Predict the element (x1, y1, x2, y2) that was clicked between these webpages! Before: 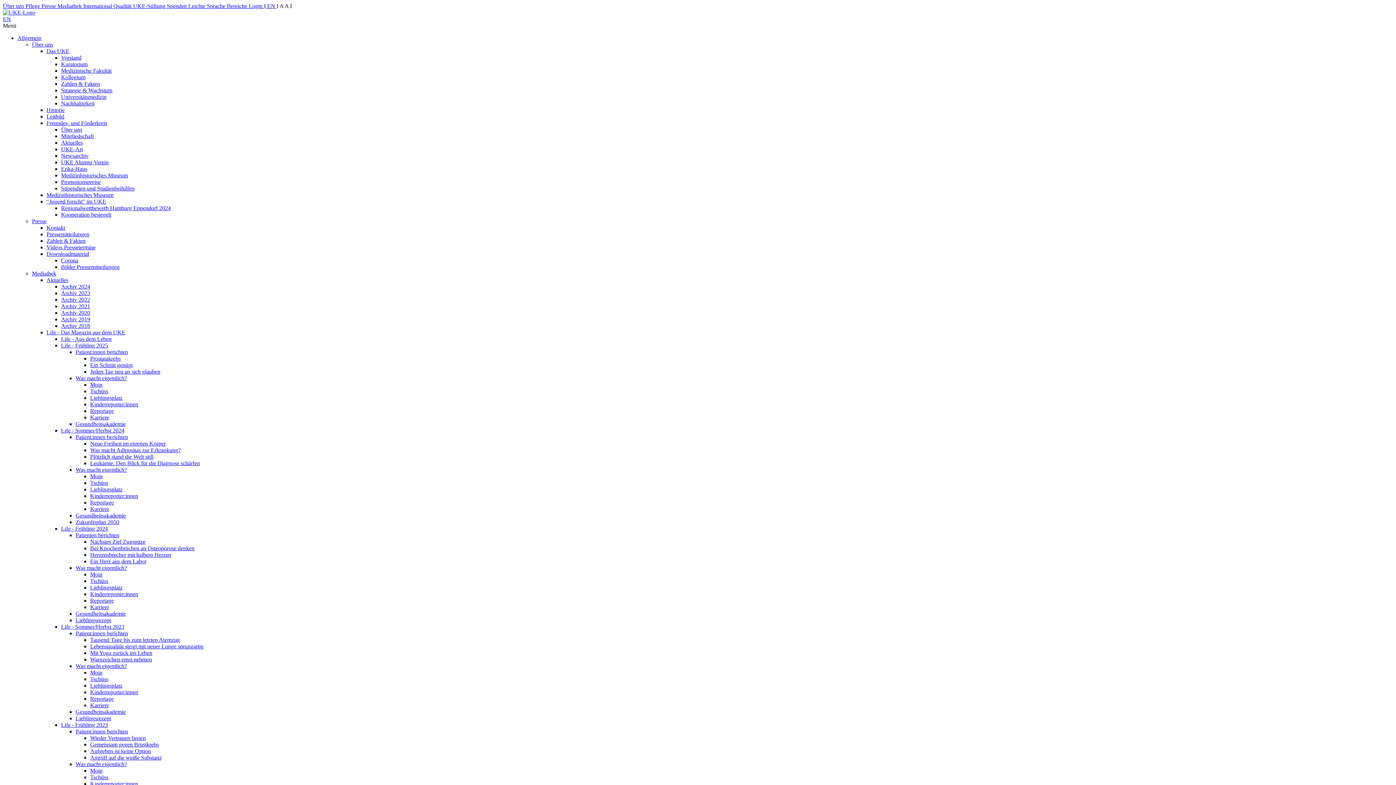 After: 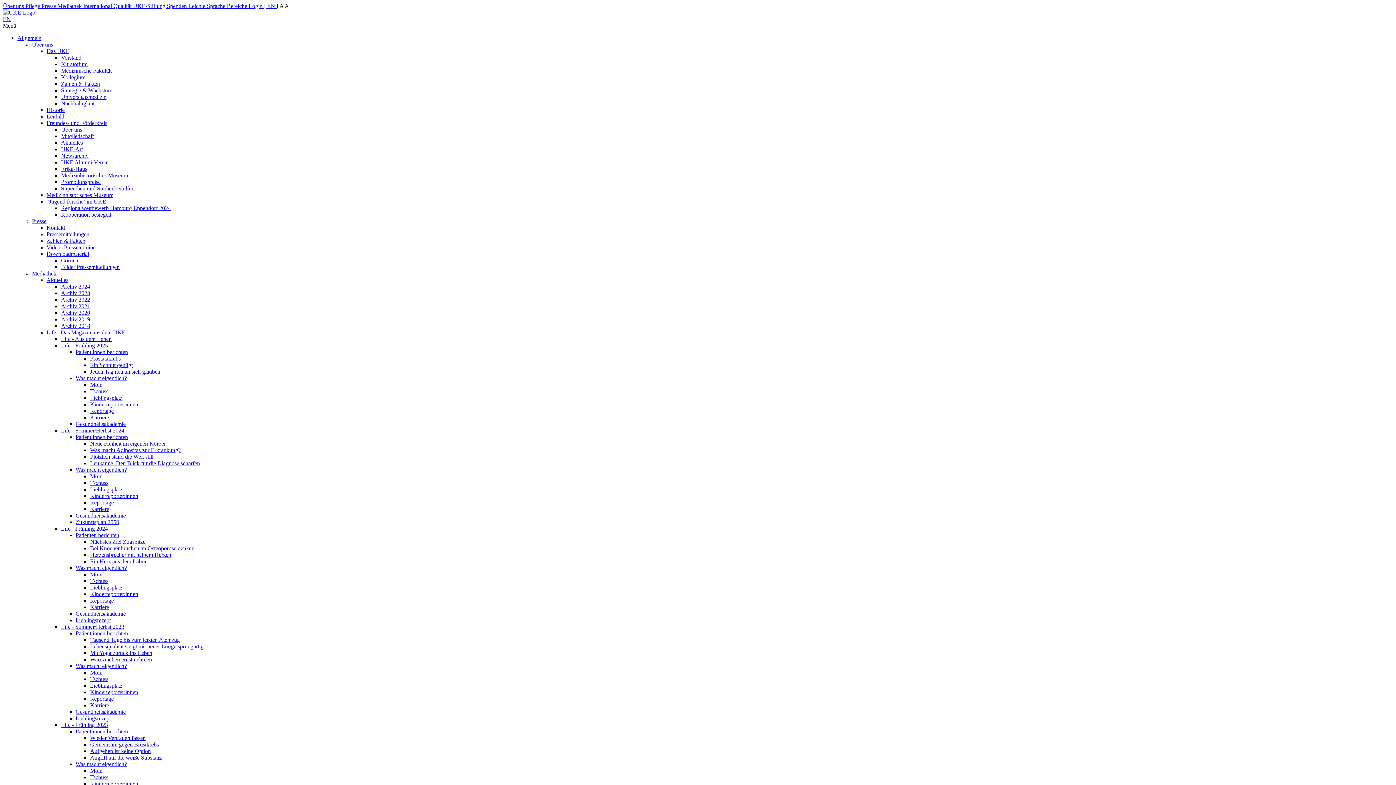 Action: bbox: (46, 48, 69, 54) label: Das UKE